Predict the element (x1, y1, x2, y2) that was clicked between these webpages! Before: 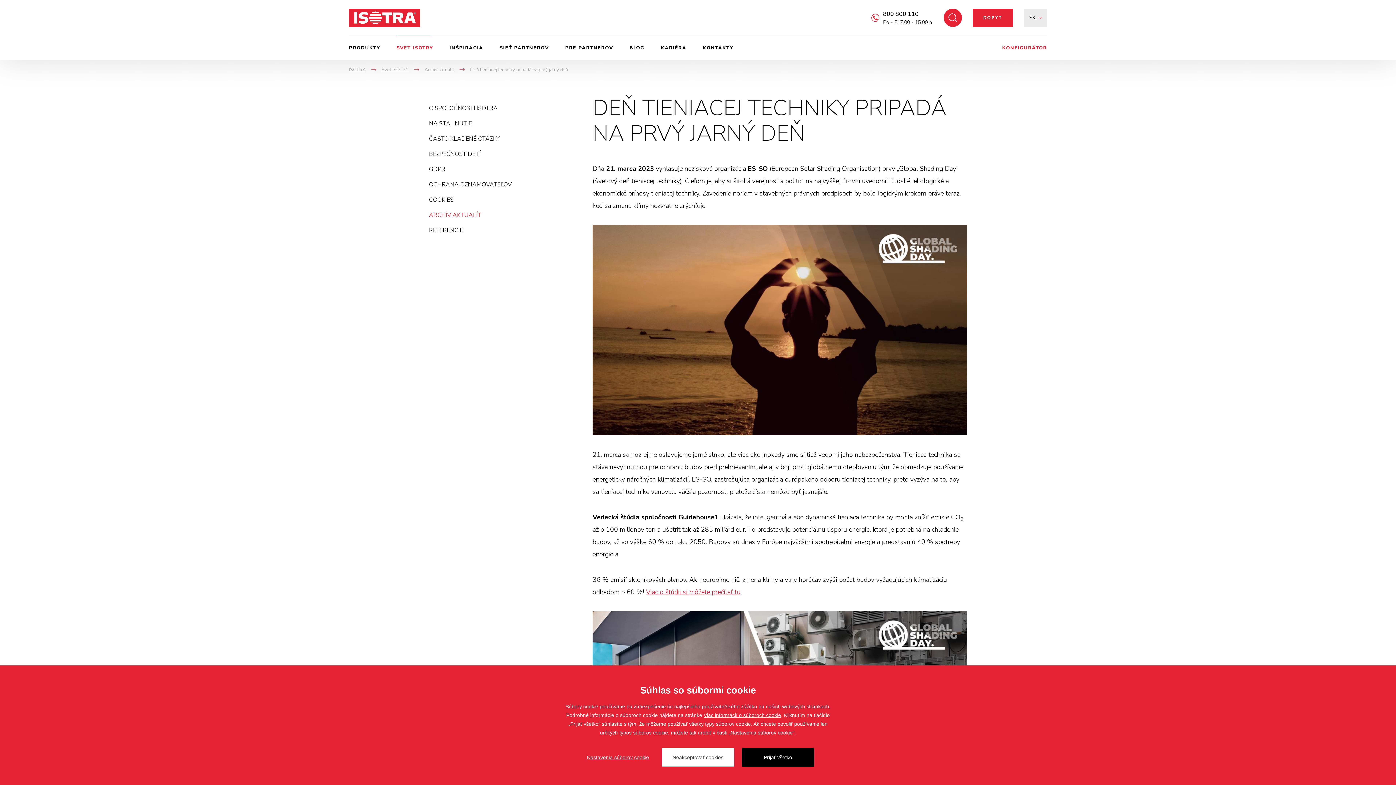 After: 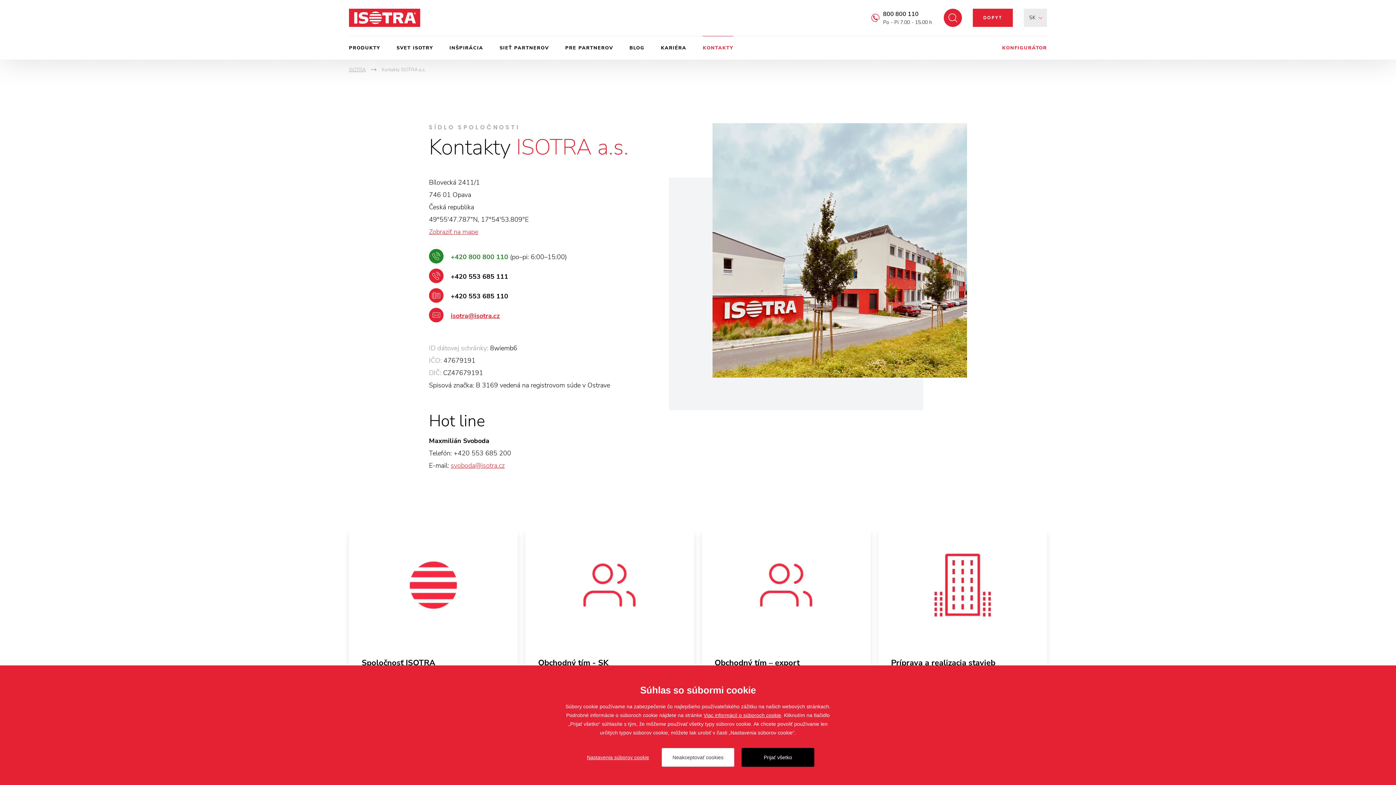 Action: label: KONTAKTY bbox: (703, 36, 733, 59)